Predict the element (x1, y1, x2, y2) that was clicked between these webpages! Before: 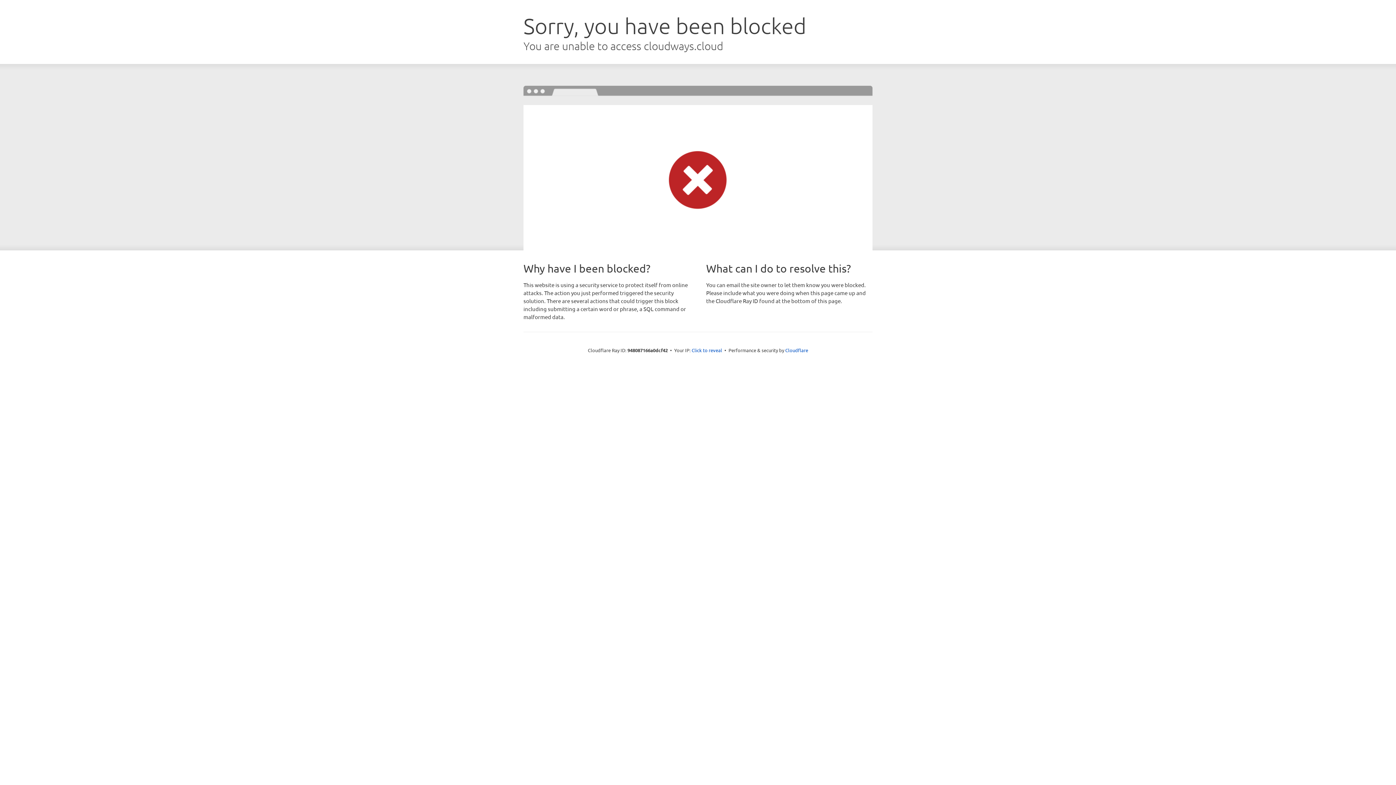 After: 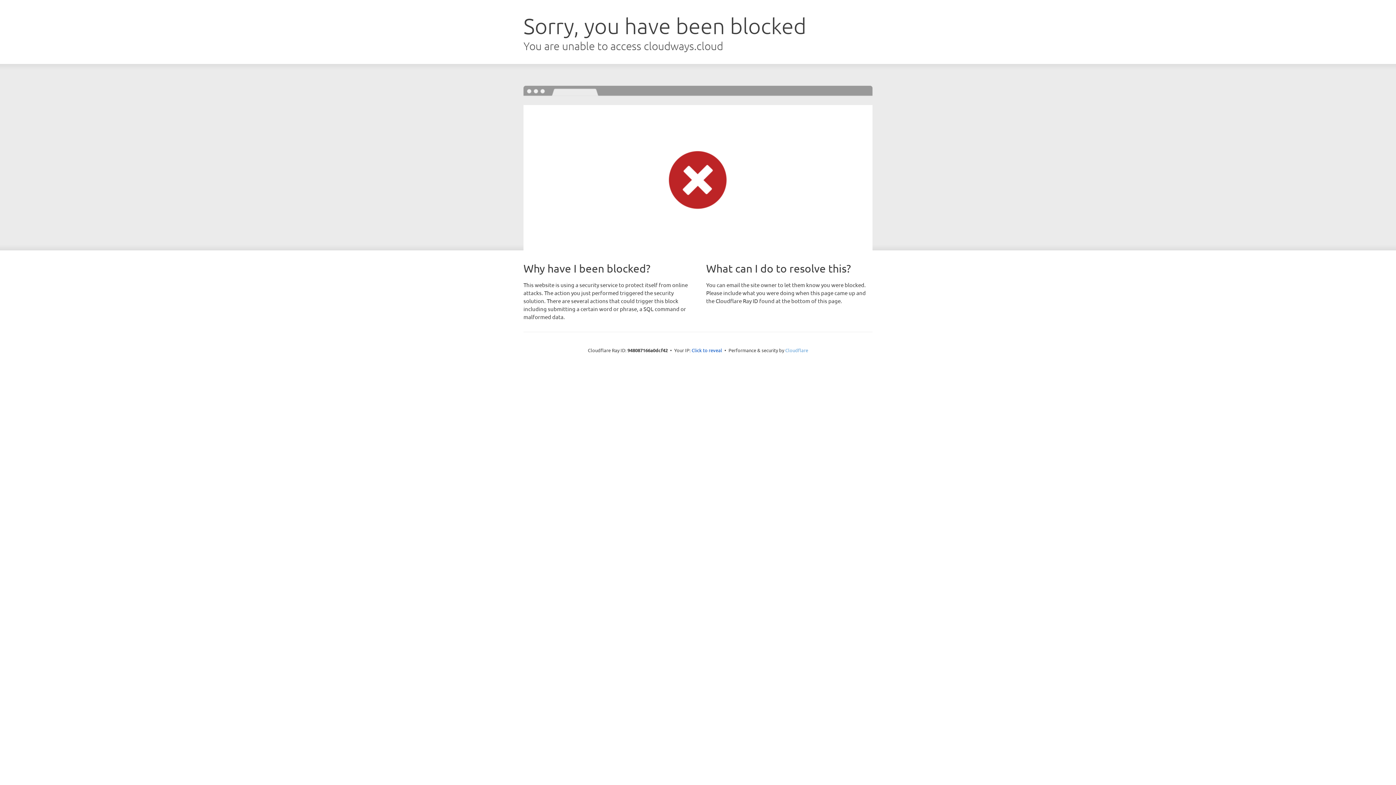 Action: bbox: (785, 347, 808, 353) label: Cloudflare